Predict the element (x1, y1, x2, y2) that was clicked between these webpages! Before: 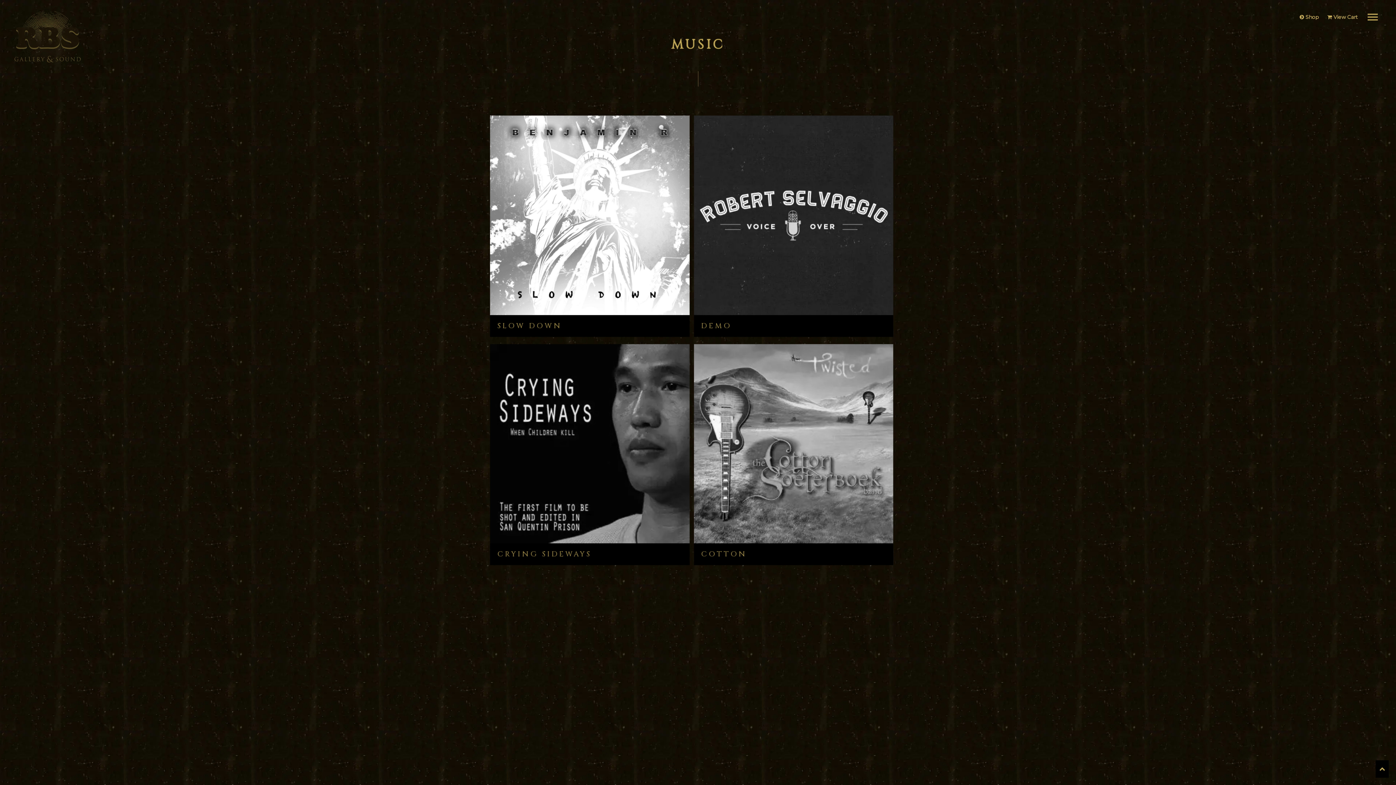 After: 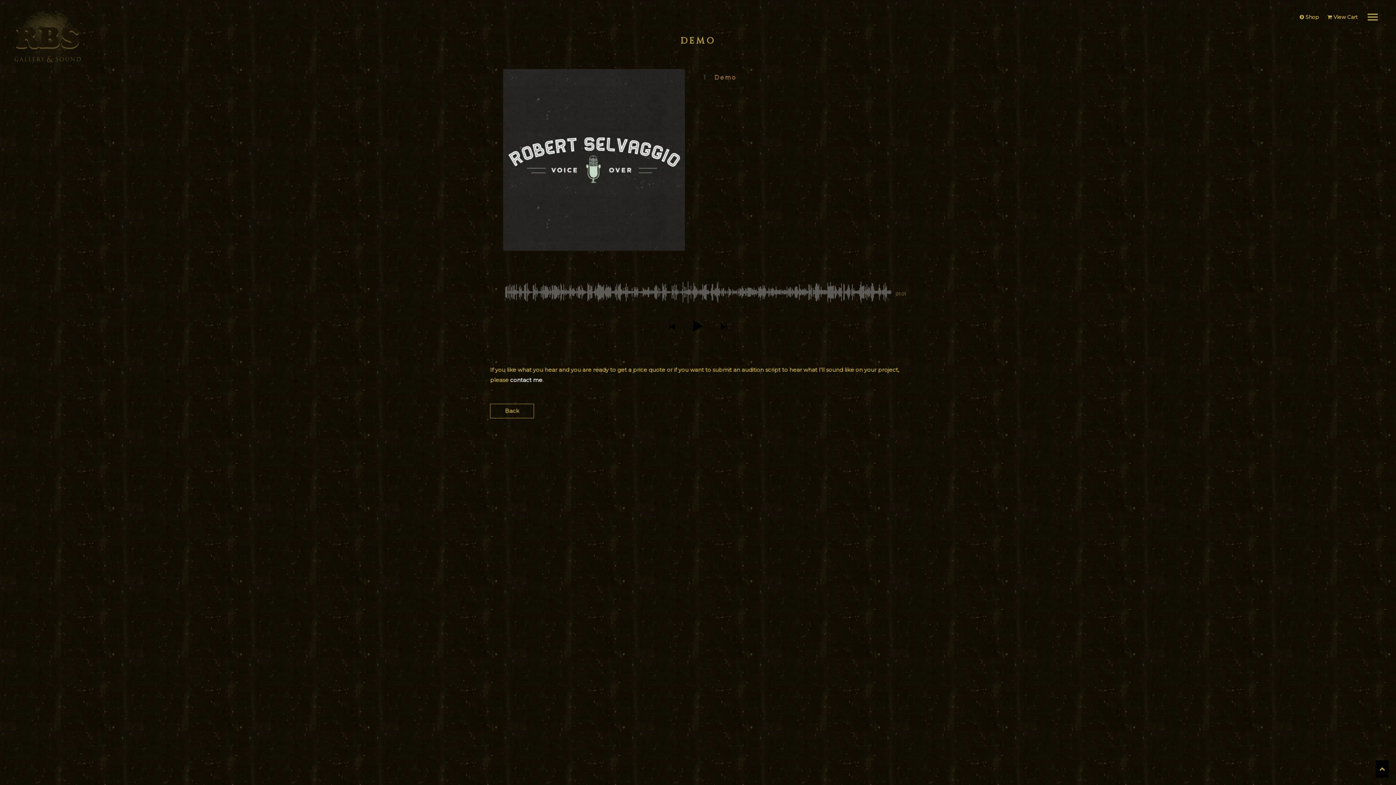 Action: label: DEMO bbox: (694, 115, 893, 336)